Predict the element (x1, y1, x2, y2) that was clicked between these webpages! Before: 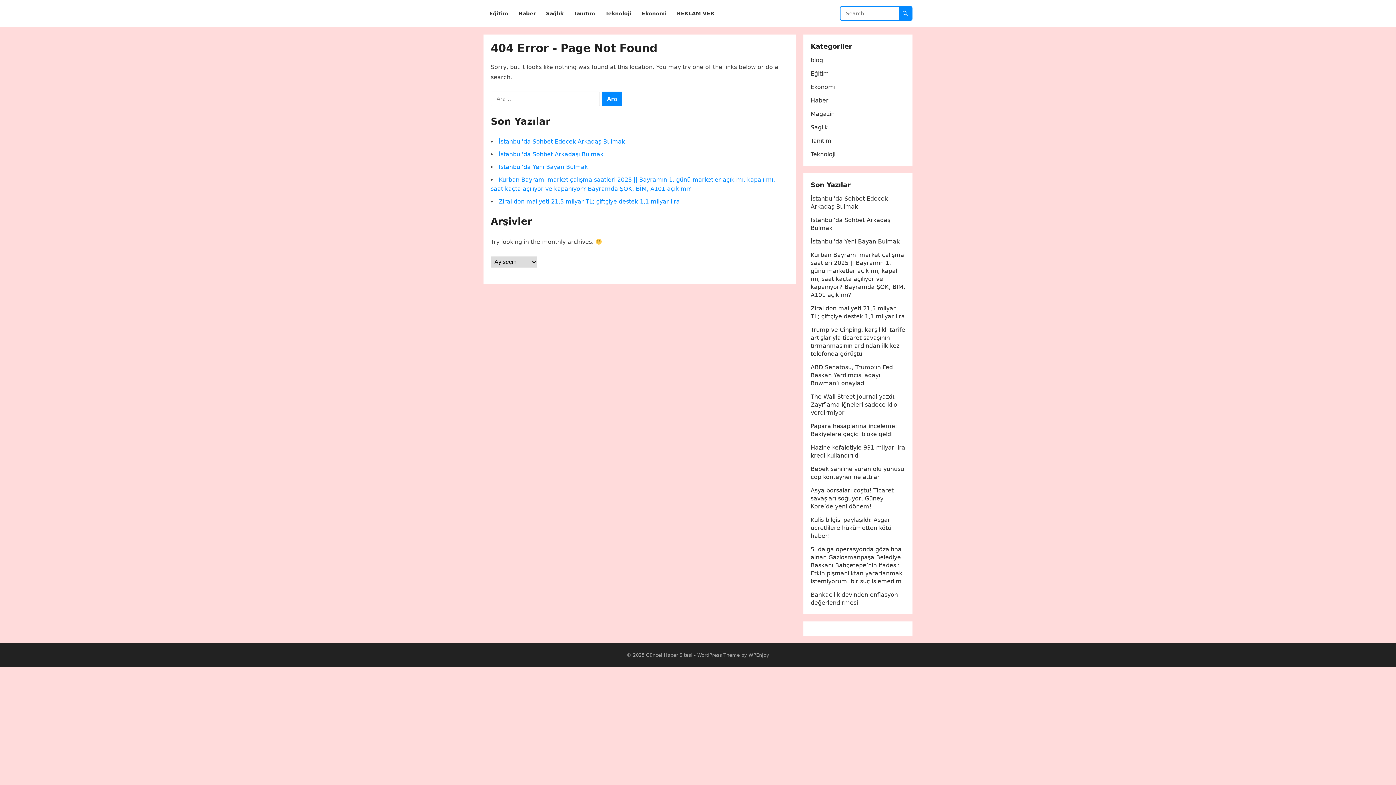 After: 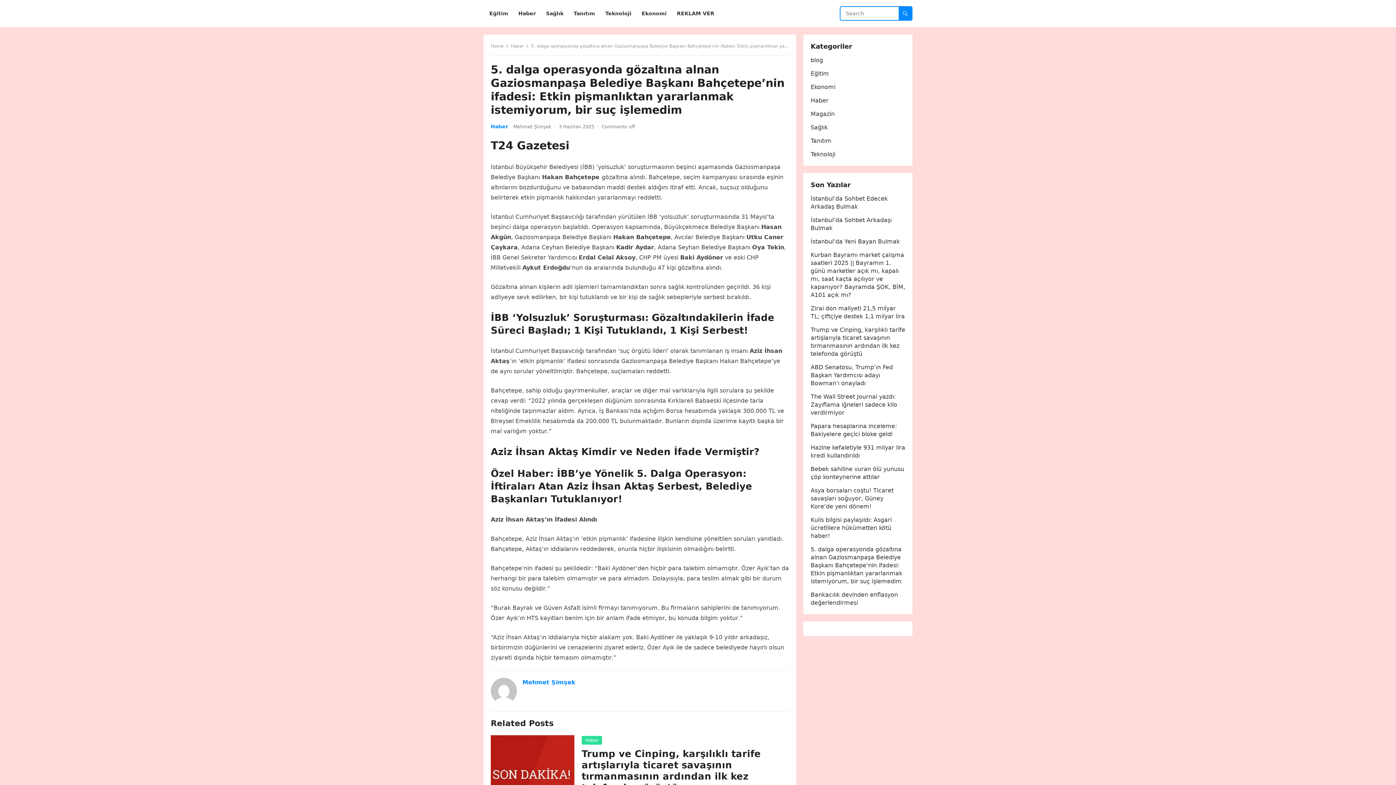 Action: label: 5. dalga operasyonda gözaltına alnan Gaziosmanpaşa Belediye Başkanı Bahçetepe’nin ifadesi: Etkin pişmanlıktan yararlanmak istemiyorum, bir suç işlemedim bbox: (810, 546, 902, 585)